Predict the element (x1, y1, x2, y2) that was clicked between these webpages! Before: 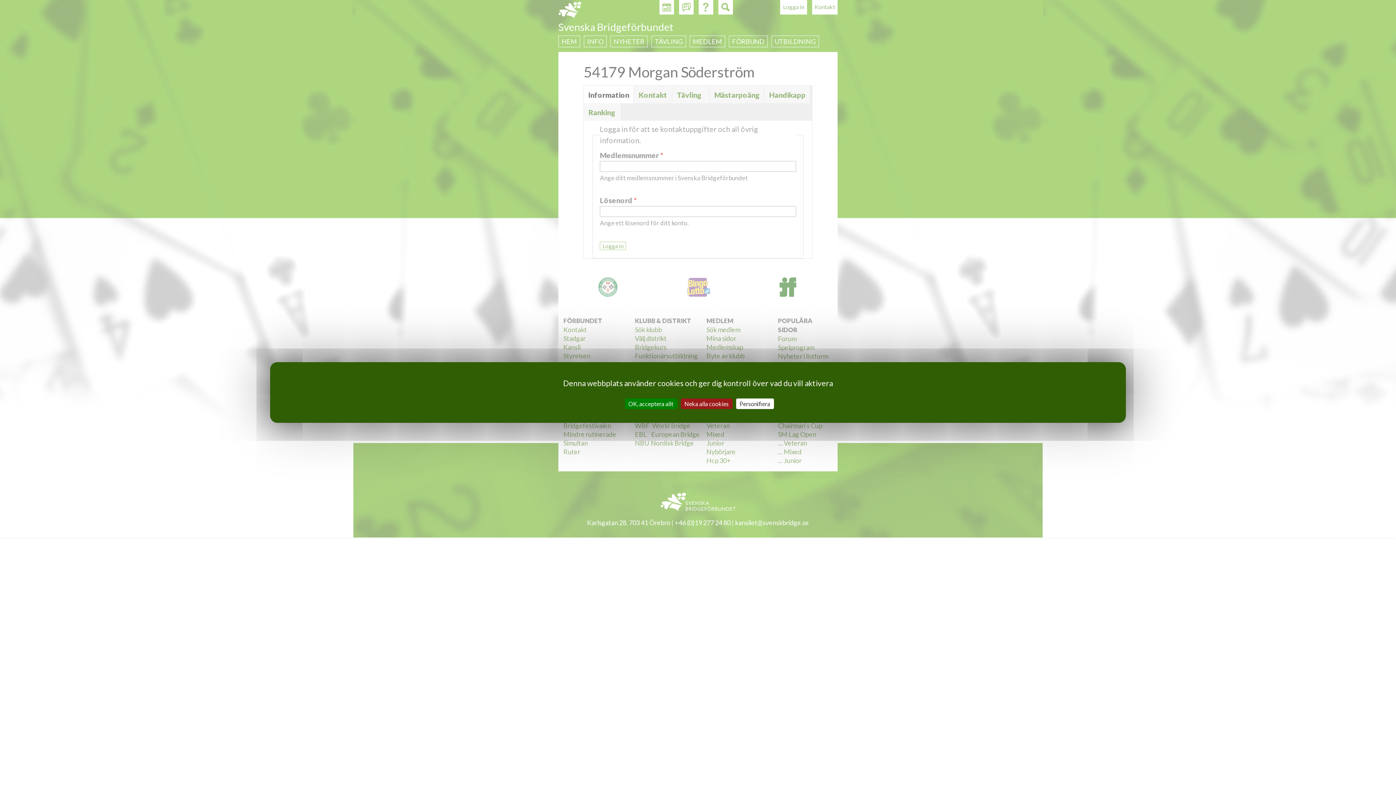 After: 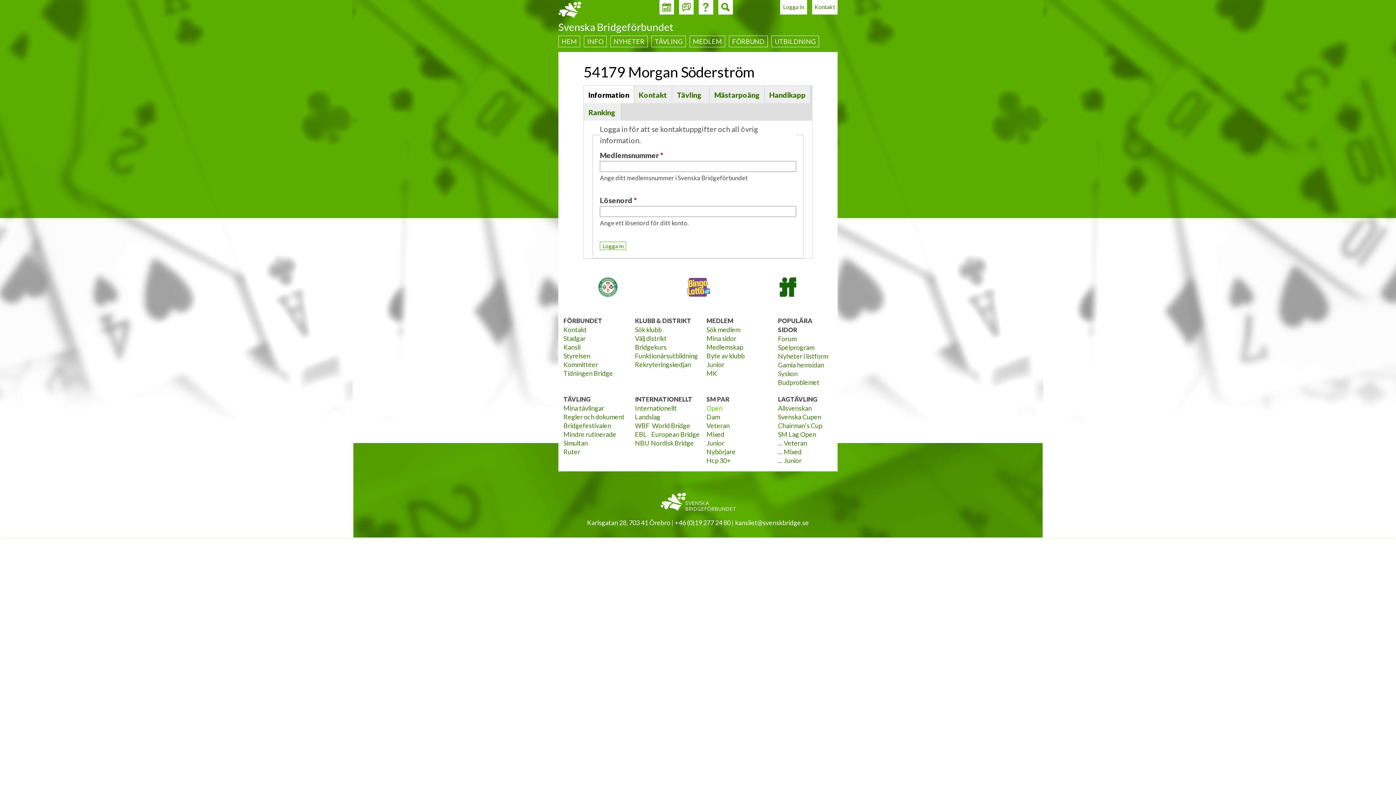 Action: label: Neka alla cookies bbox: (680, 398, 732, 409)